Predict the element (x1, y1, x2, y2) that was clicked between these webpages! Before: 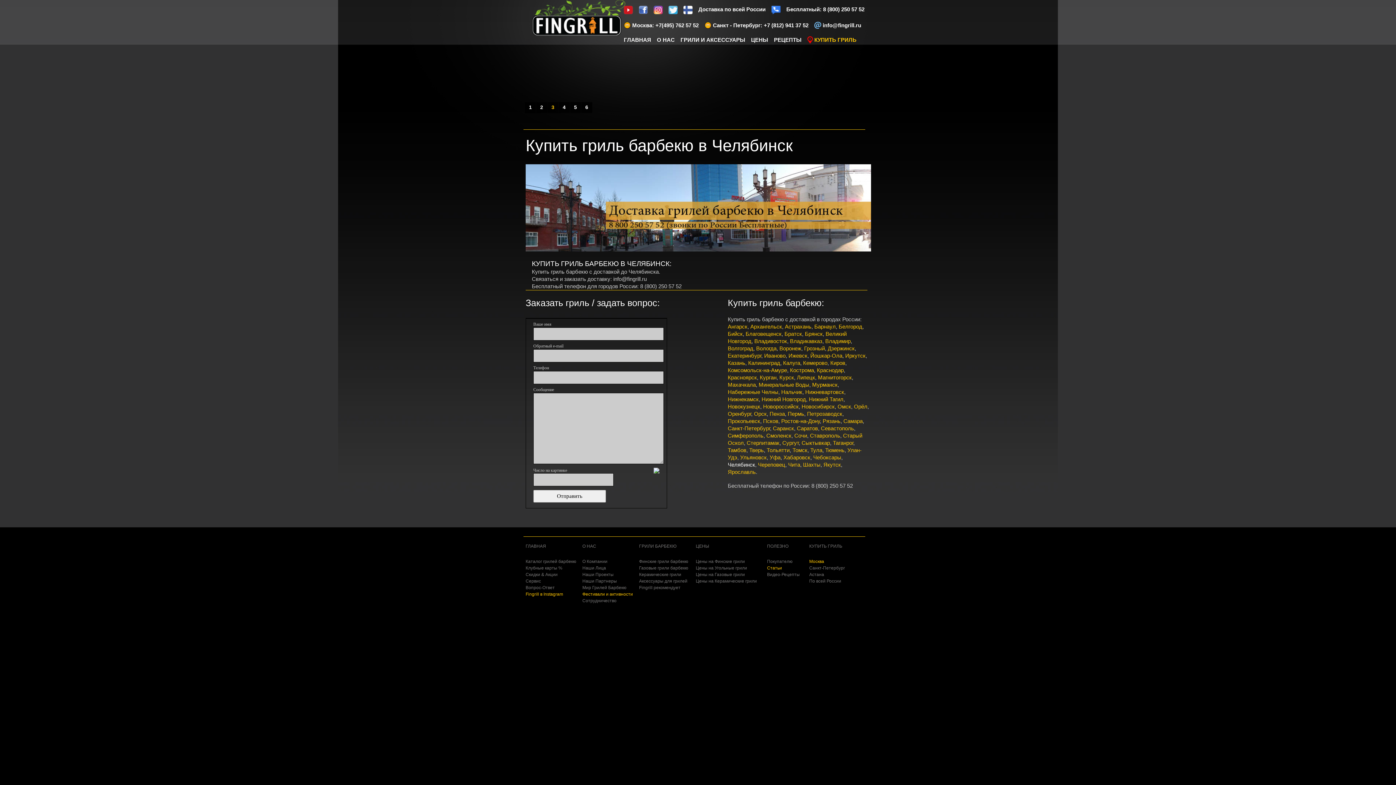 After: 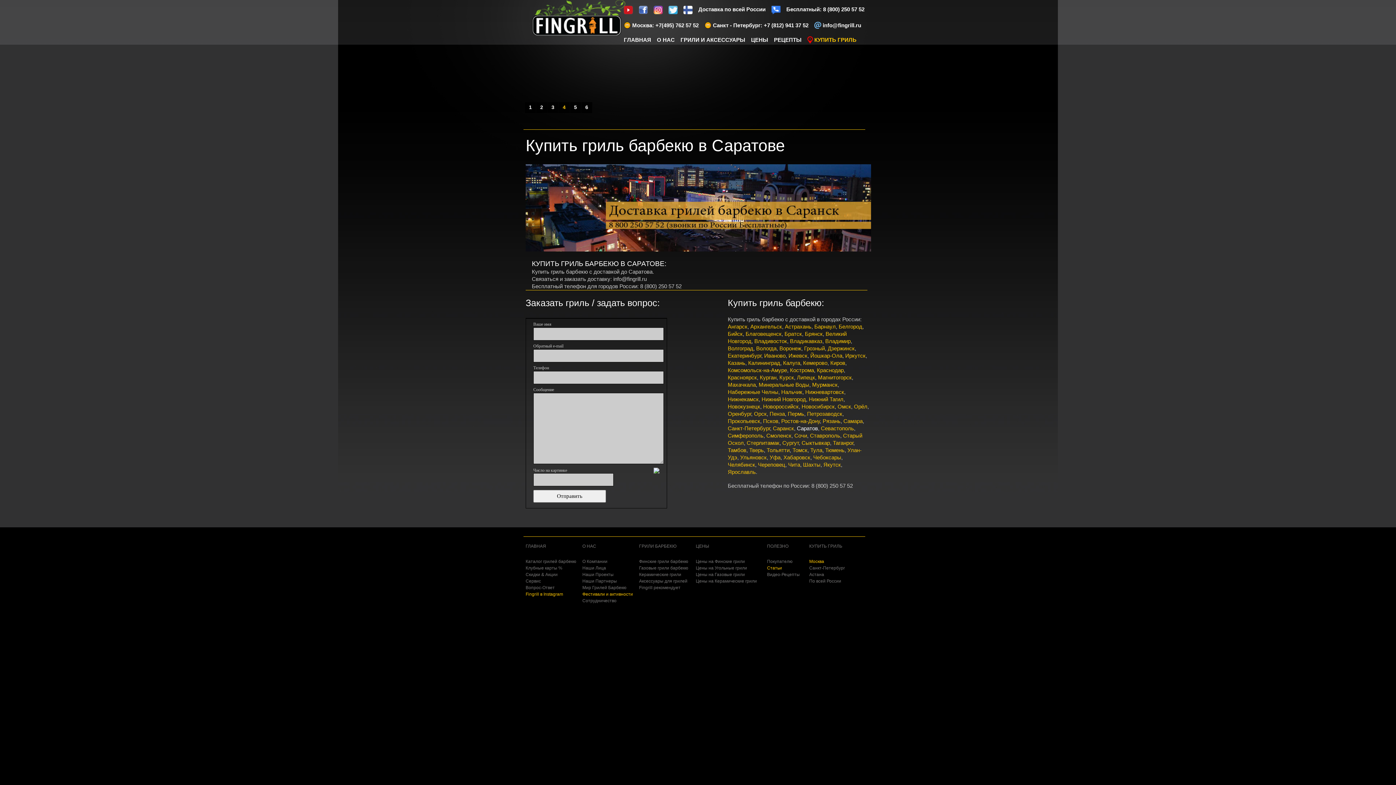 Action: label: Саратов bbox: (797, 425, 818, 431)